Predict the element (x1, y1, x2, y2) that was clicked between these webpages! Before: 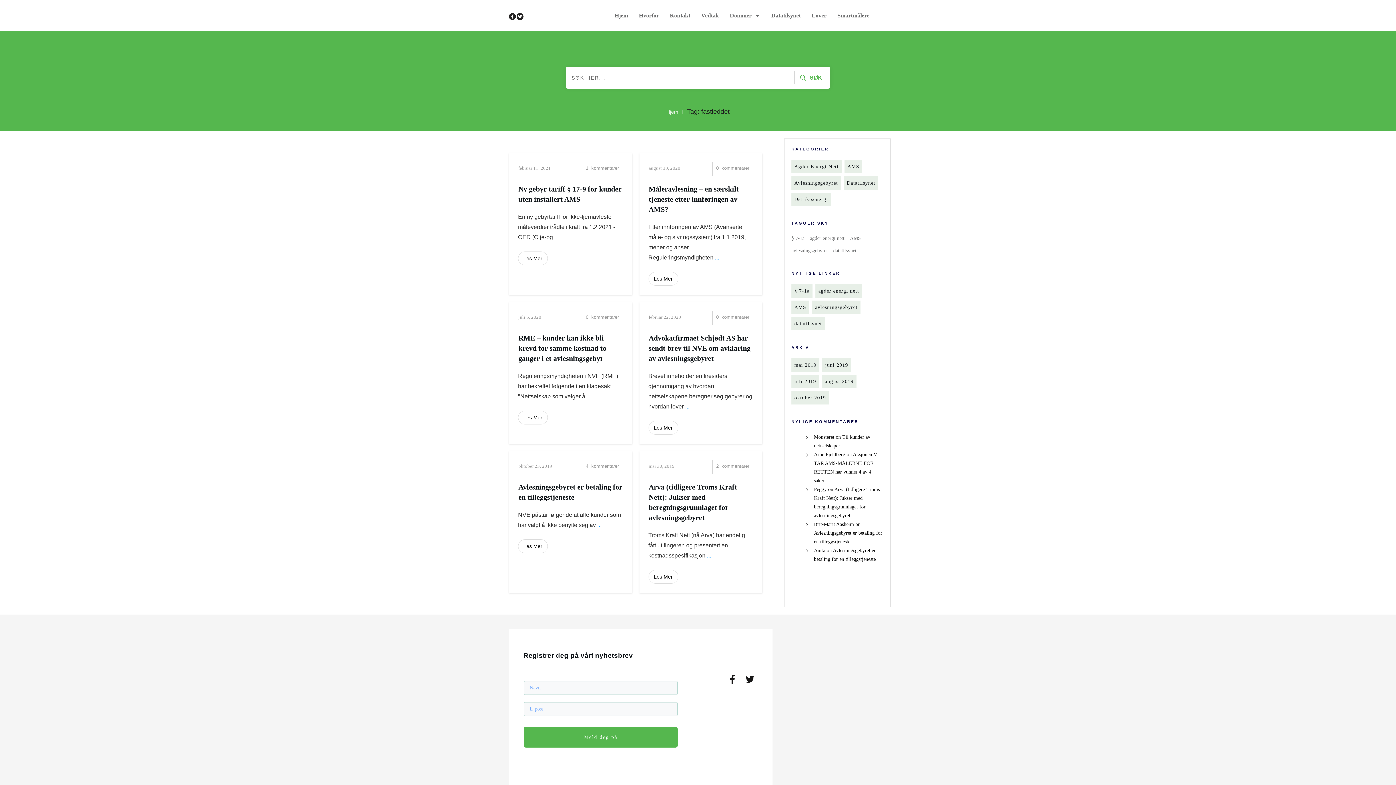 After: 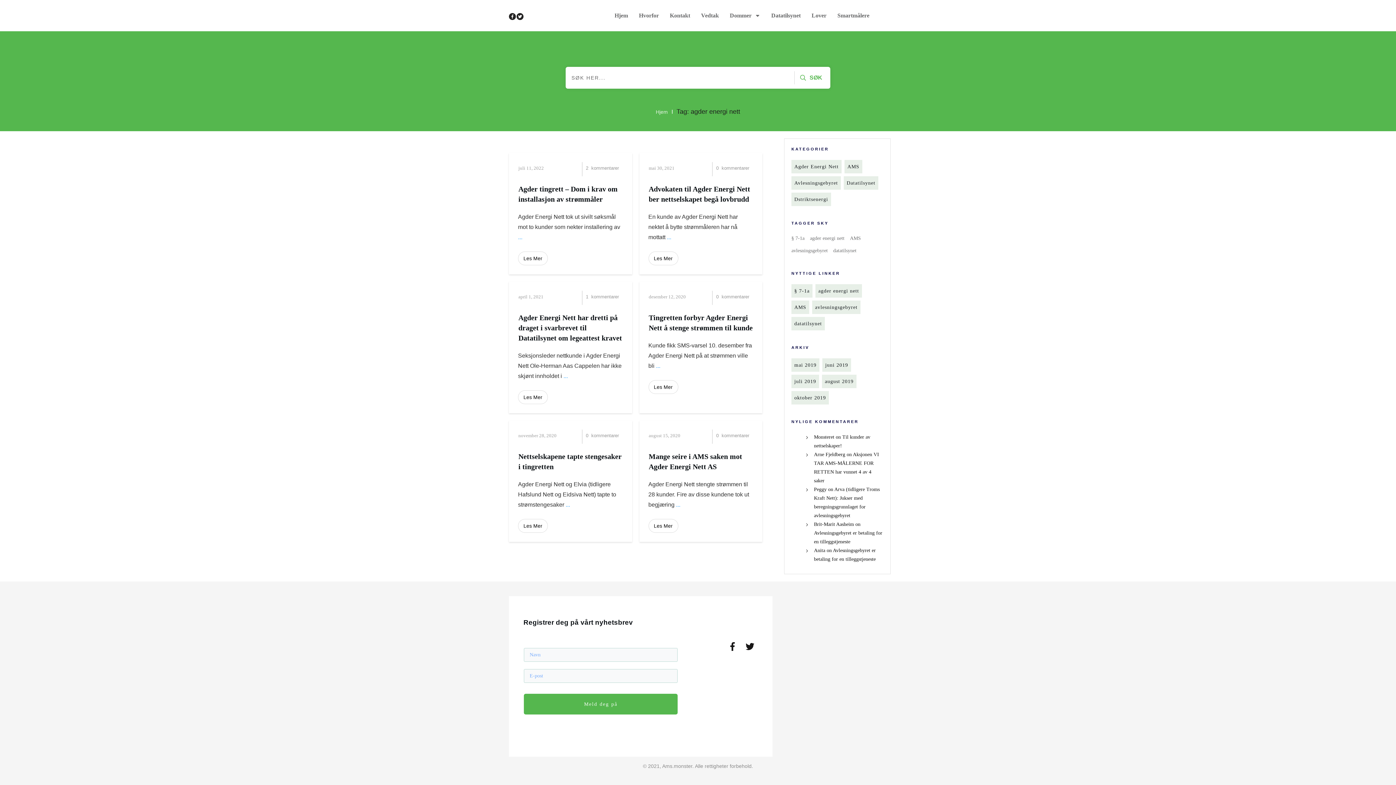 Action: label: agder energi nett bbox: (818, 287, 859, 294)